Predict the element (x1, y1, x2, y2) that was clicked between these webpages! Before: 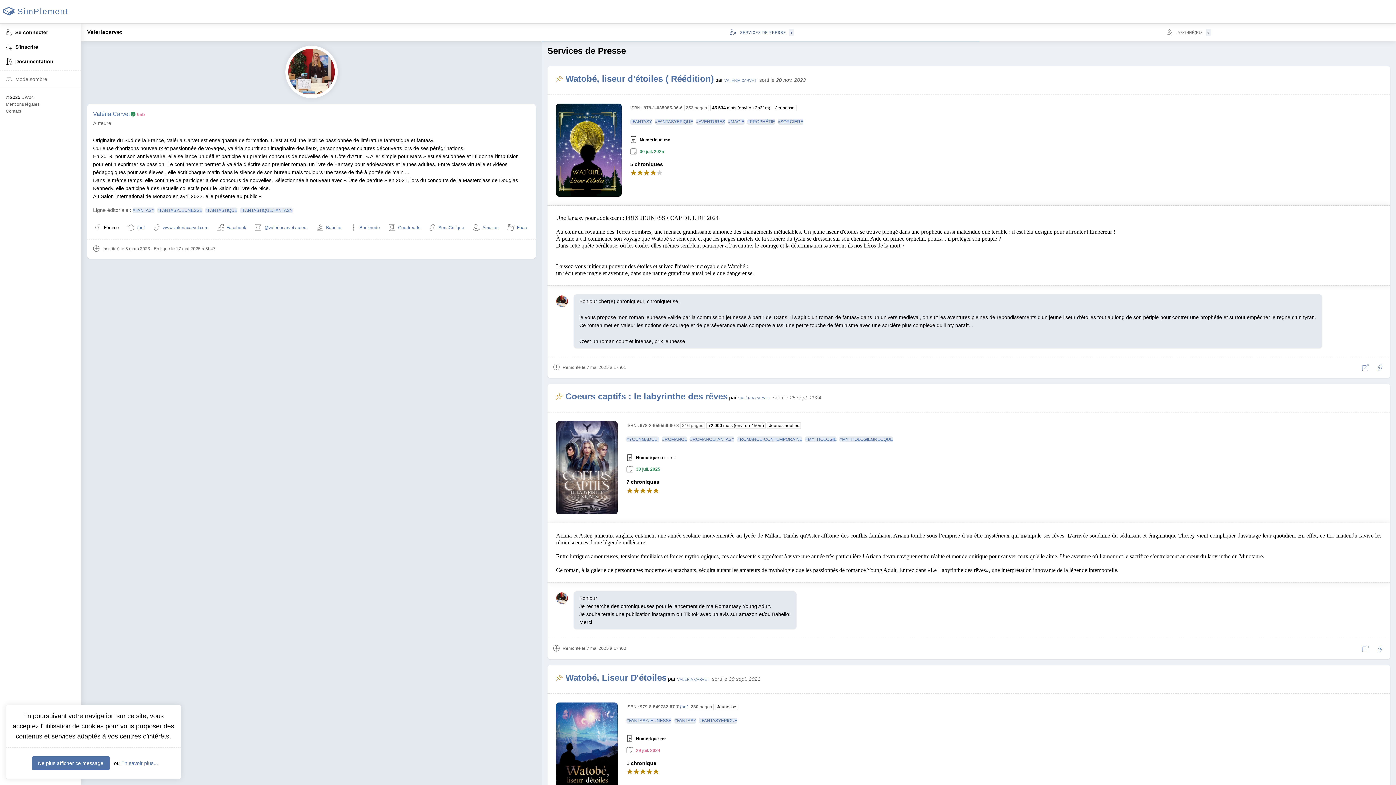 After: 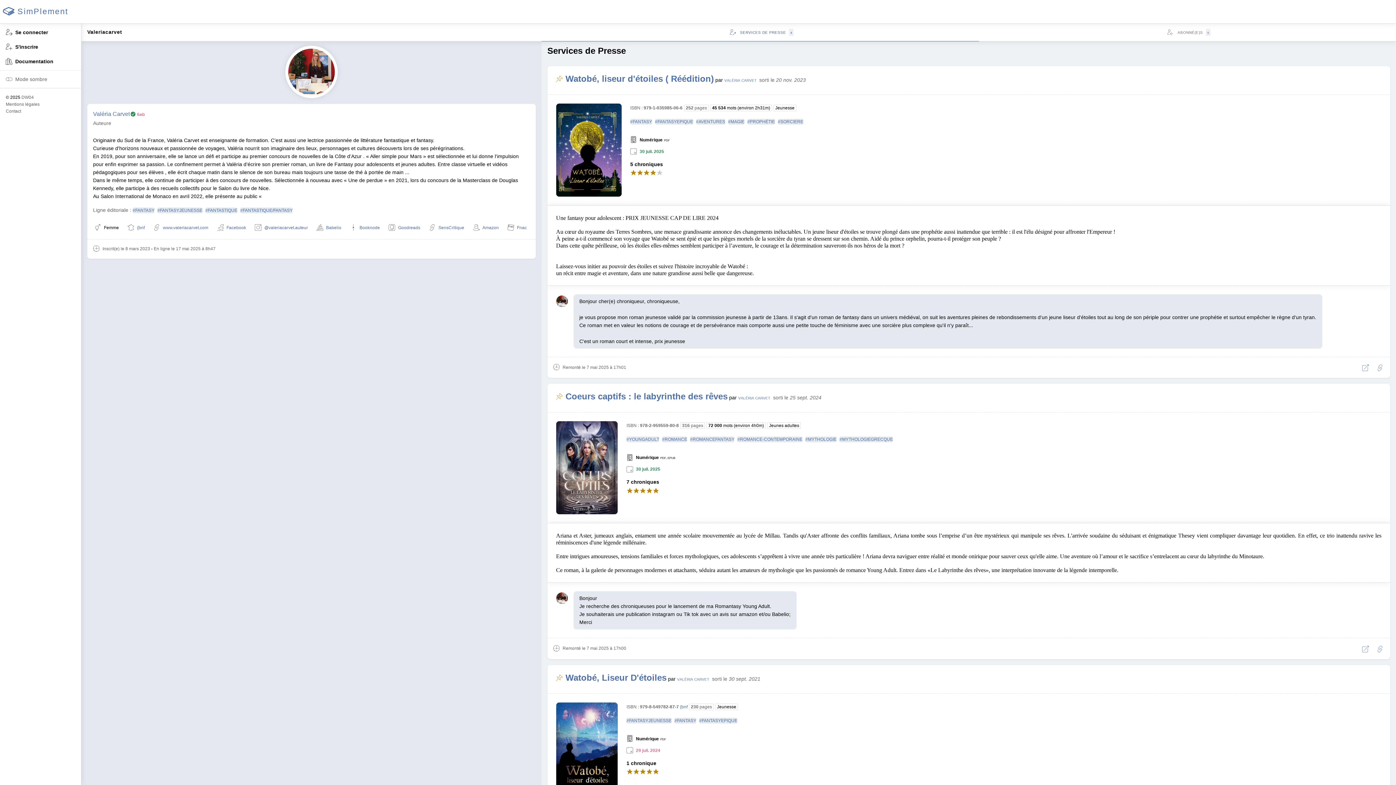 Action: bbox: (31, 756, 109, 770) label: Ne plus afficher ce message